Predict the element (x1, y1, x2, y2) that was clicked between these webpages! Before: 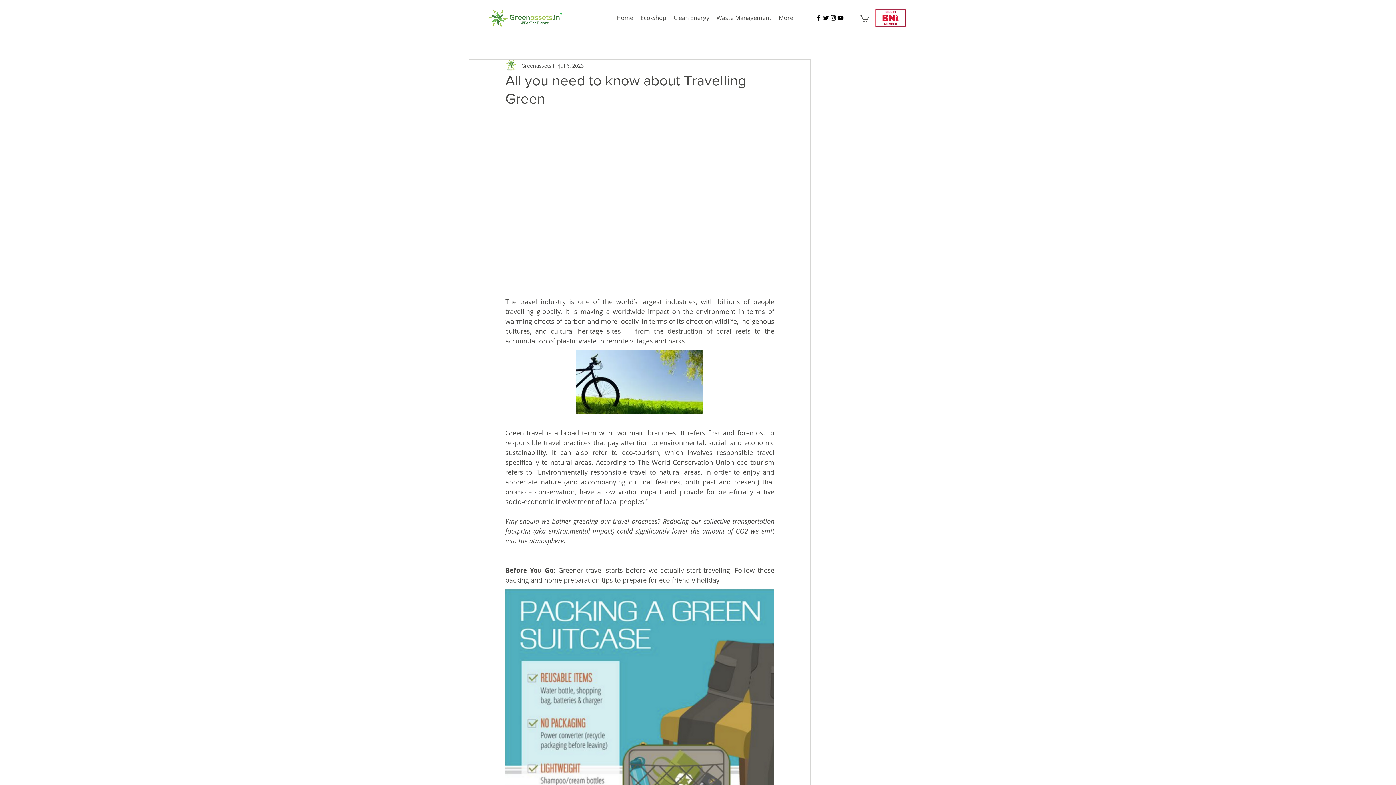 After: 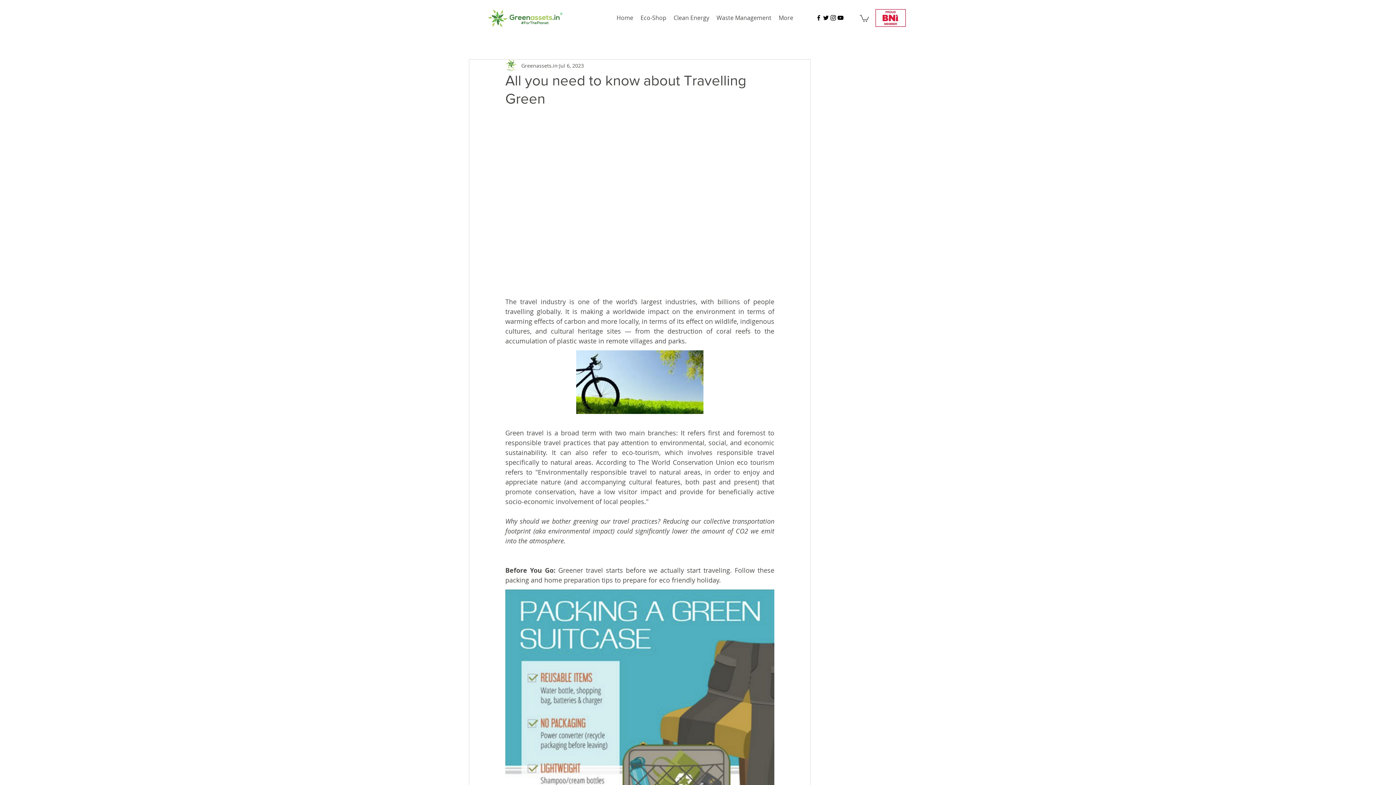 Action: label: twitter bbox: (822, 14, 829, 21)